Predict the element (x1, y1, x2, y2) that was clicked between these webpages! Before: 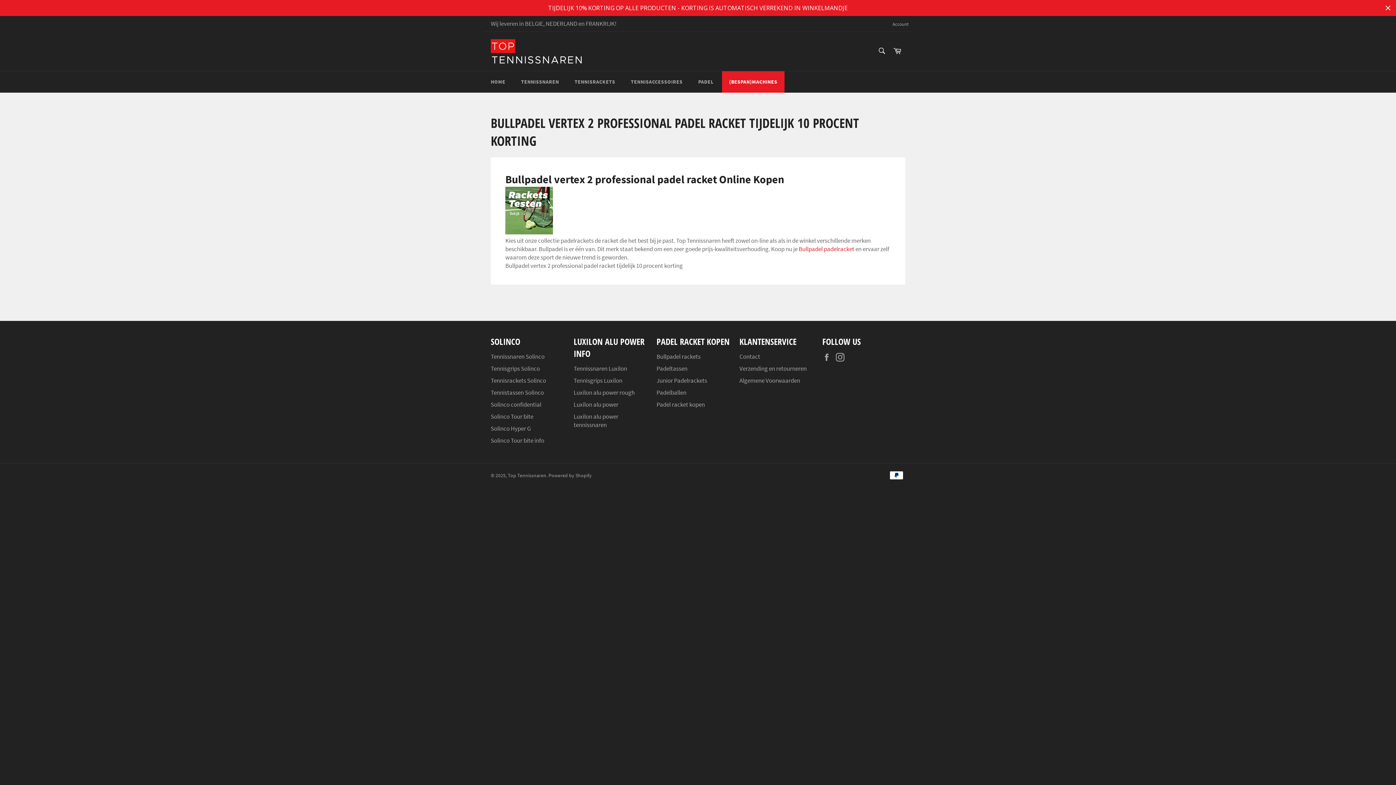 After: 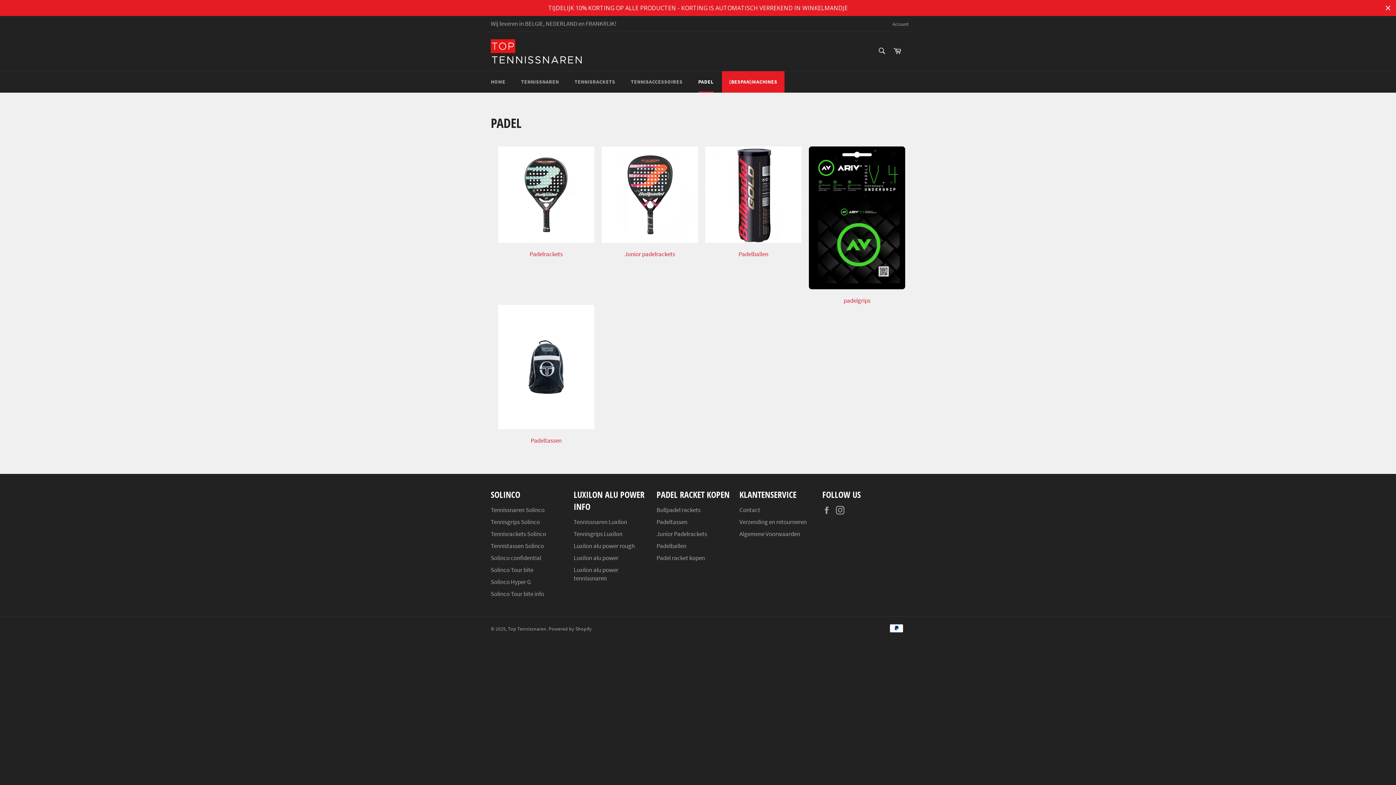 Action: bbox: (691, 71, 720, 92) label: PADEL